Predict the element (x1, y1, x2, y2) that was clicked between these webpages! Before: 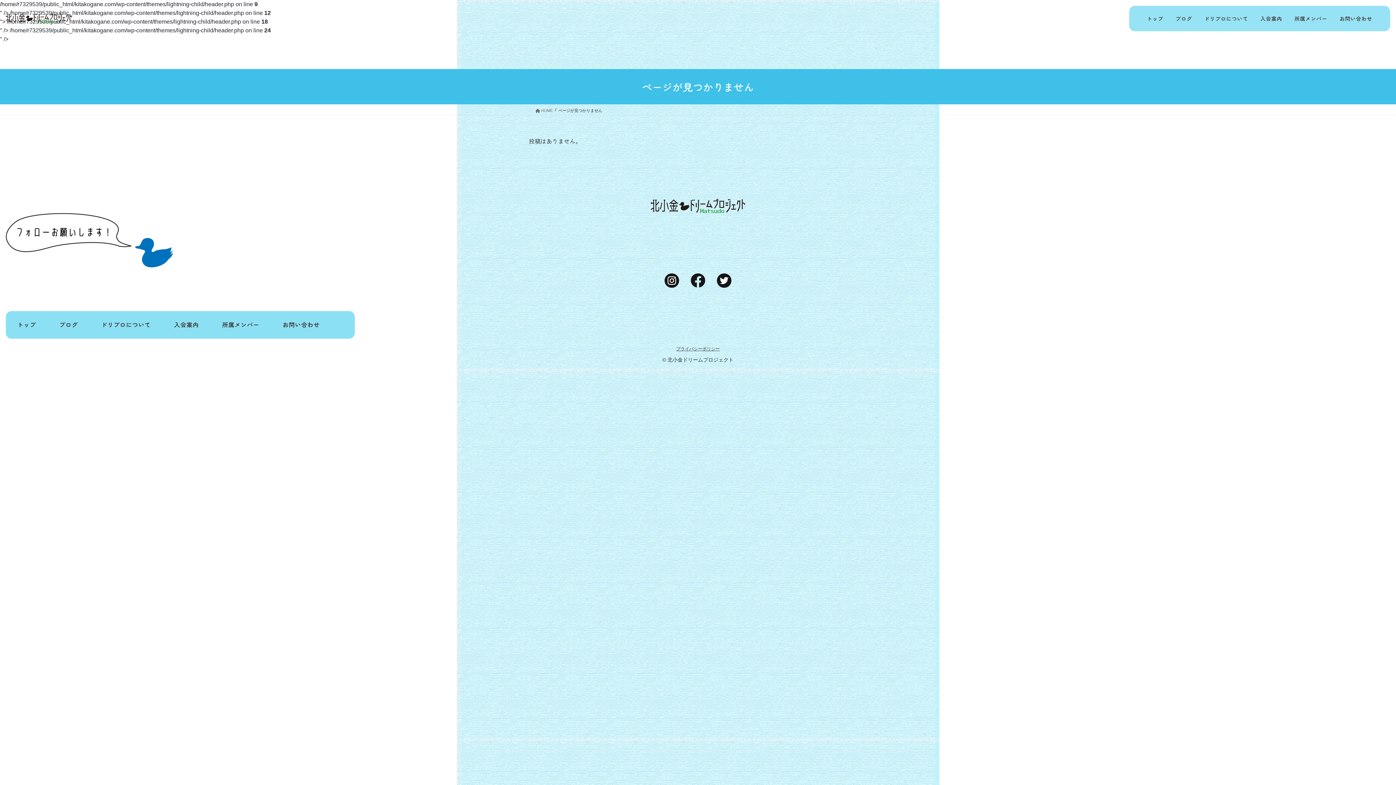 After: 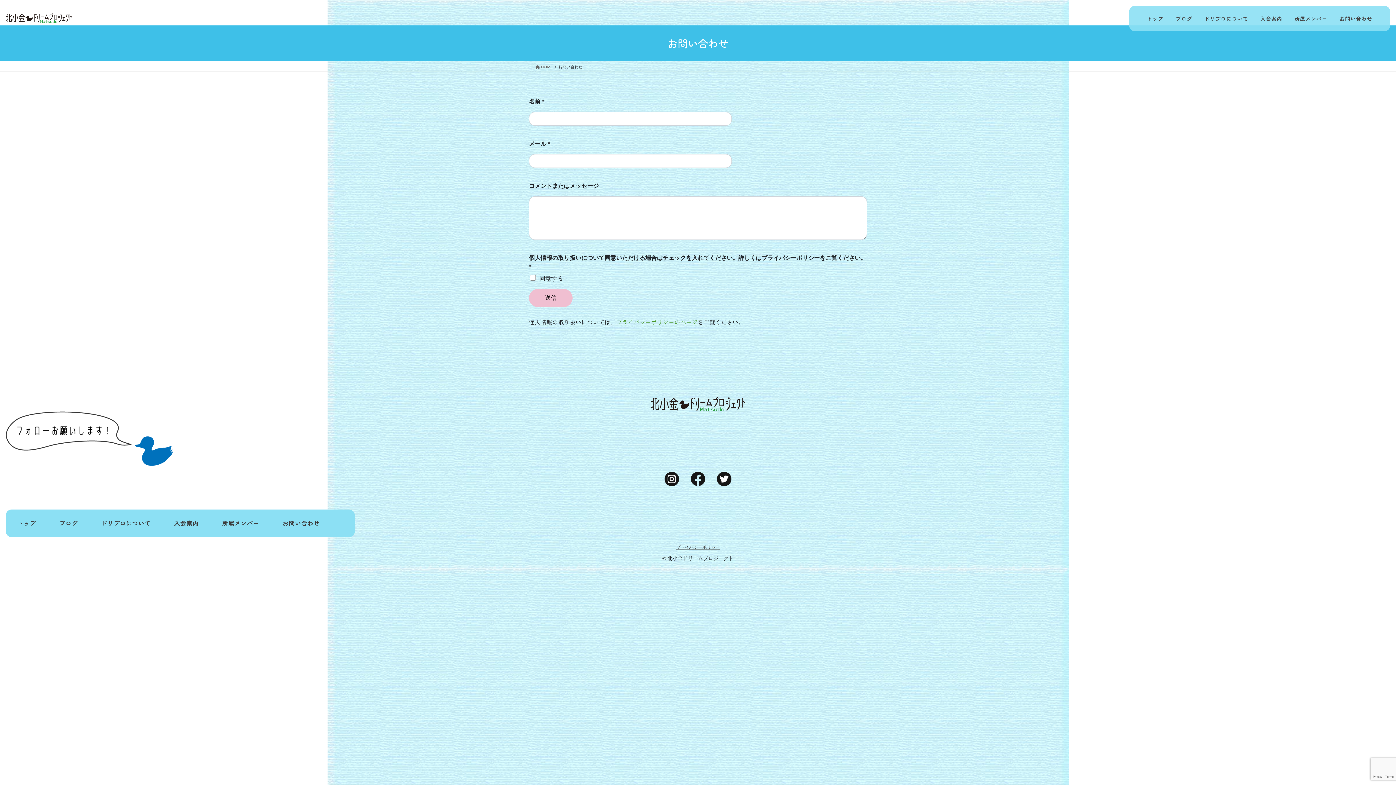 Action: label: お問い合わせ bbox: (282, 320, 319, 329)